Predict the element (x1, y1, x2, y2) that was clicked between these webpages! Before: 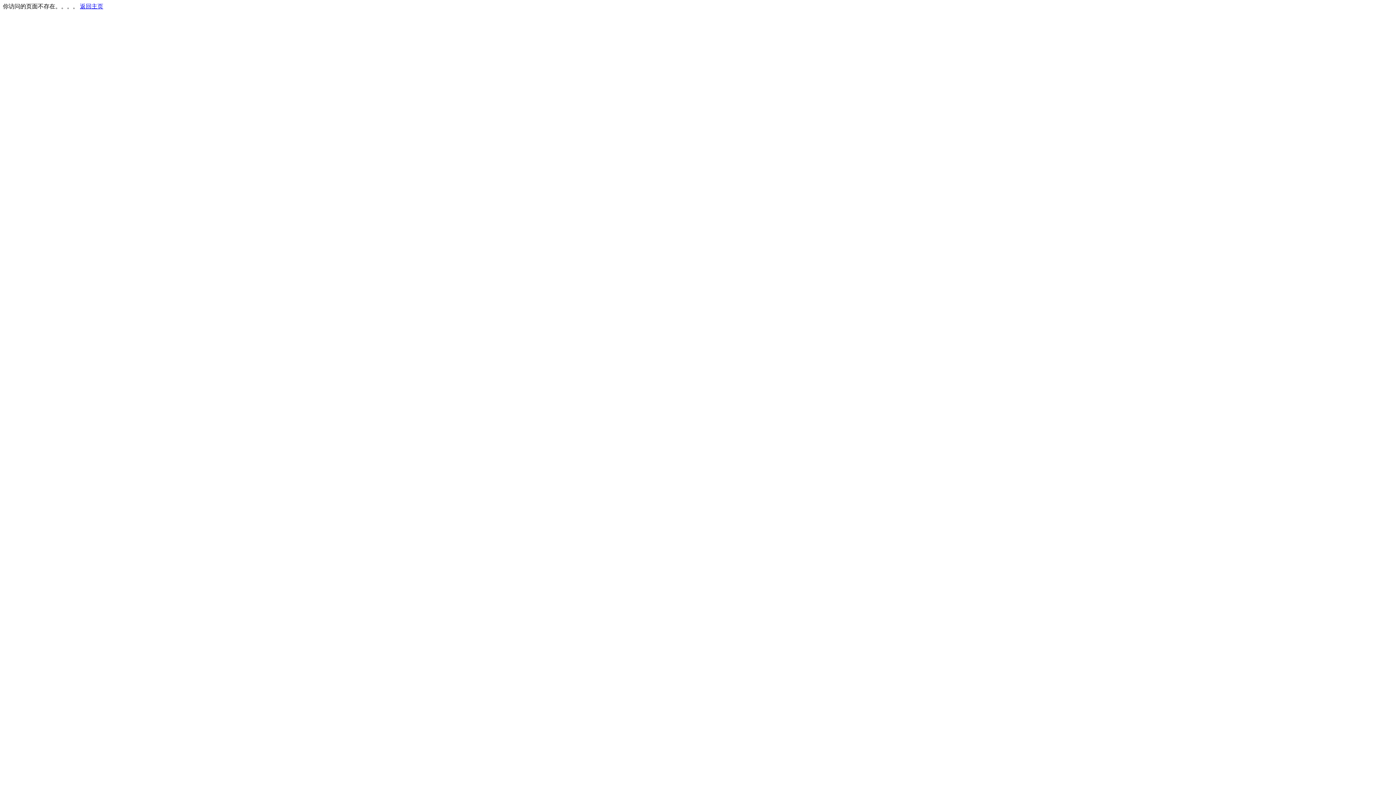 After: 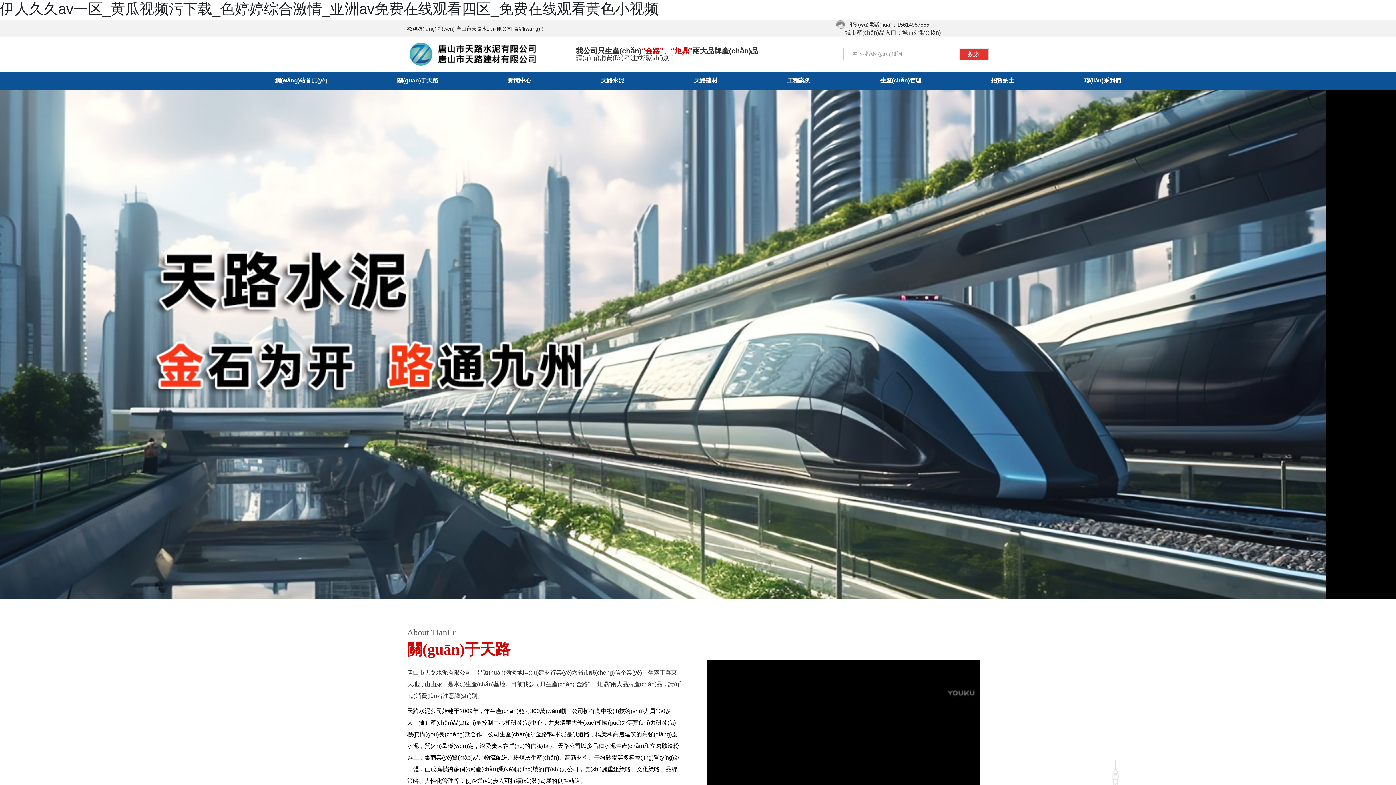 Action: bbox: (80, 3, 103, 9) label: 返回主页